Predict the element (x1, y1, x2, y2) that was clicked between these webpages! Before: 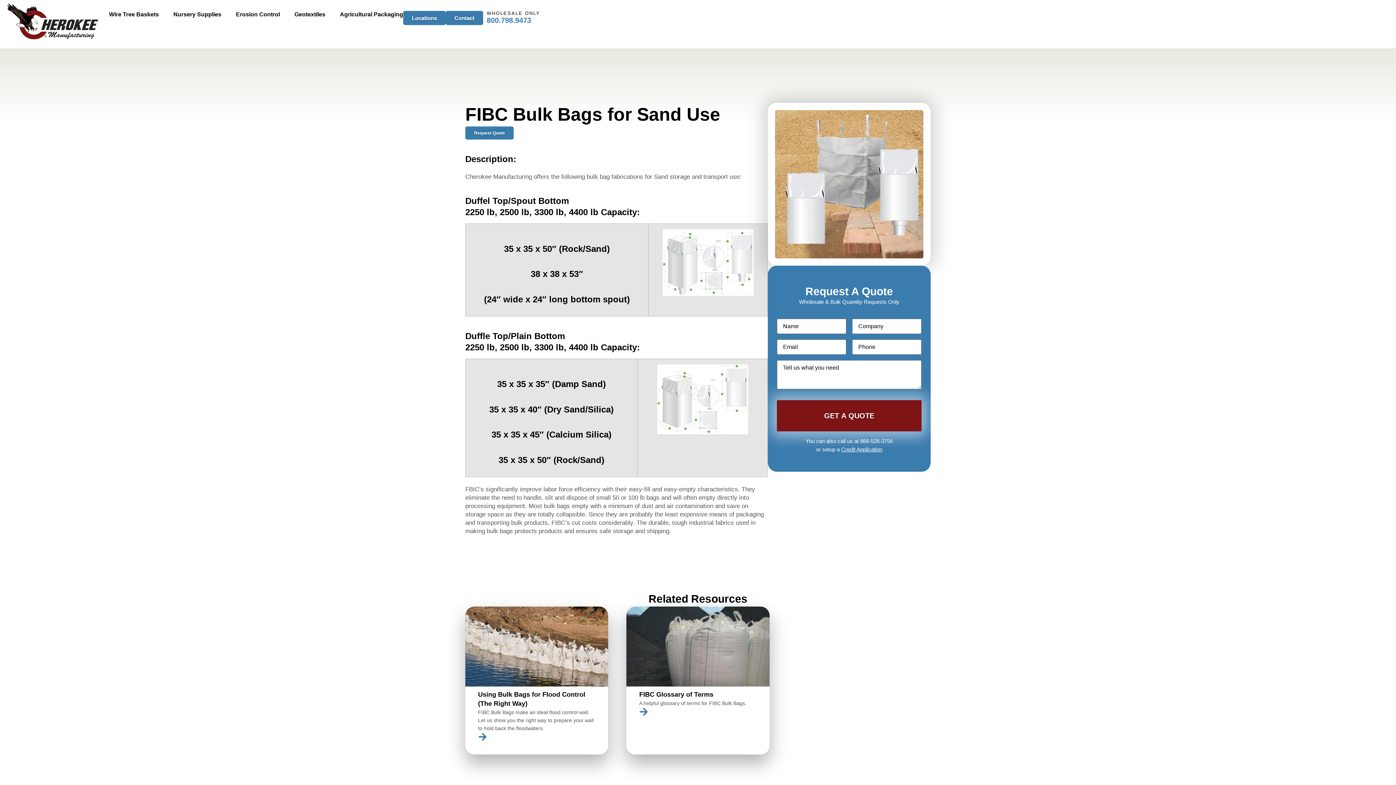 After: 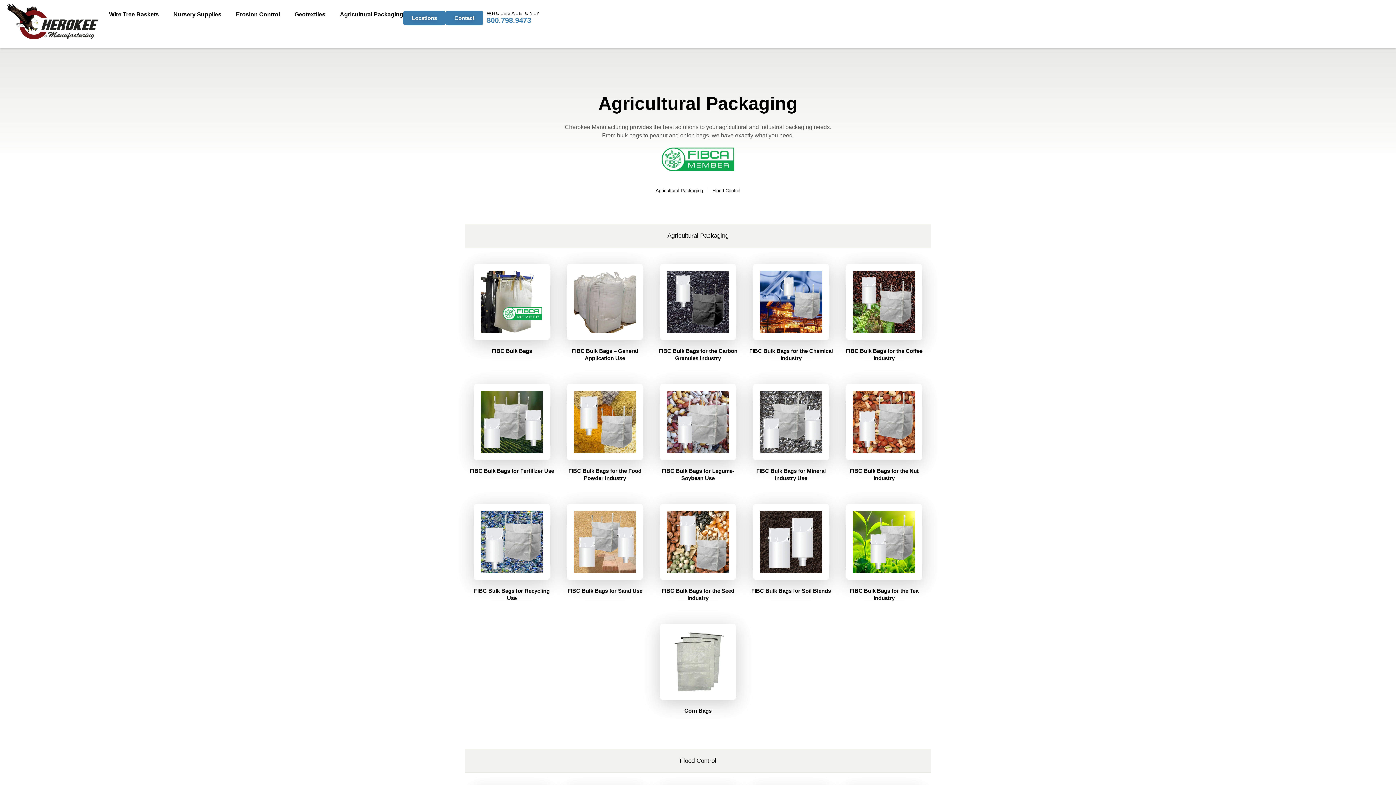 Action: label: Agricultural Packaging bbox: (340, 10, 403, 18)